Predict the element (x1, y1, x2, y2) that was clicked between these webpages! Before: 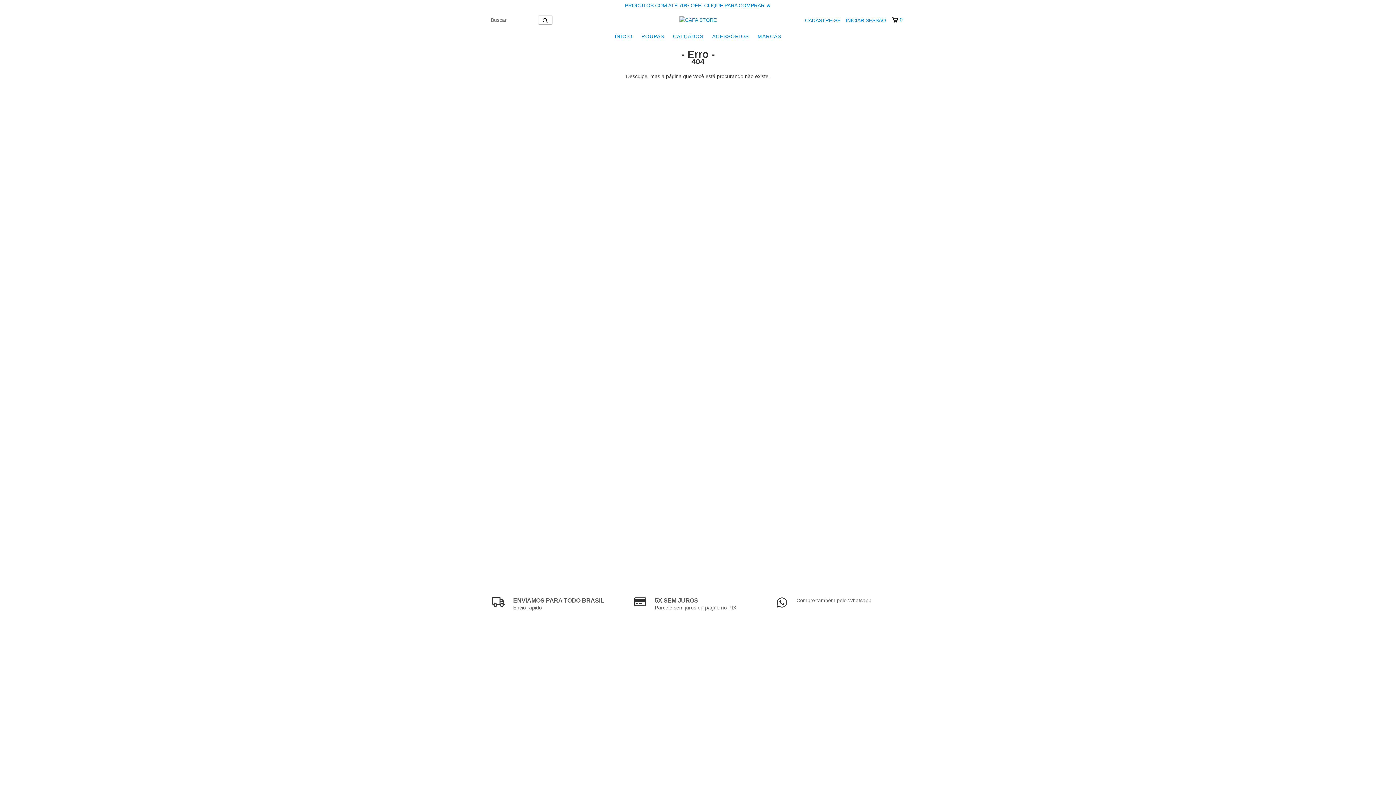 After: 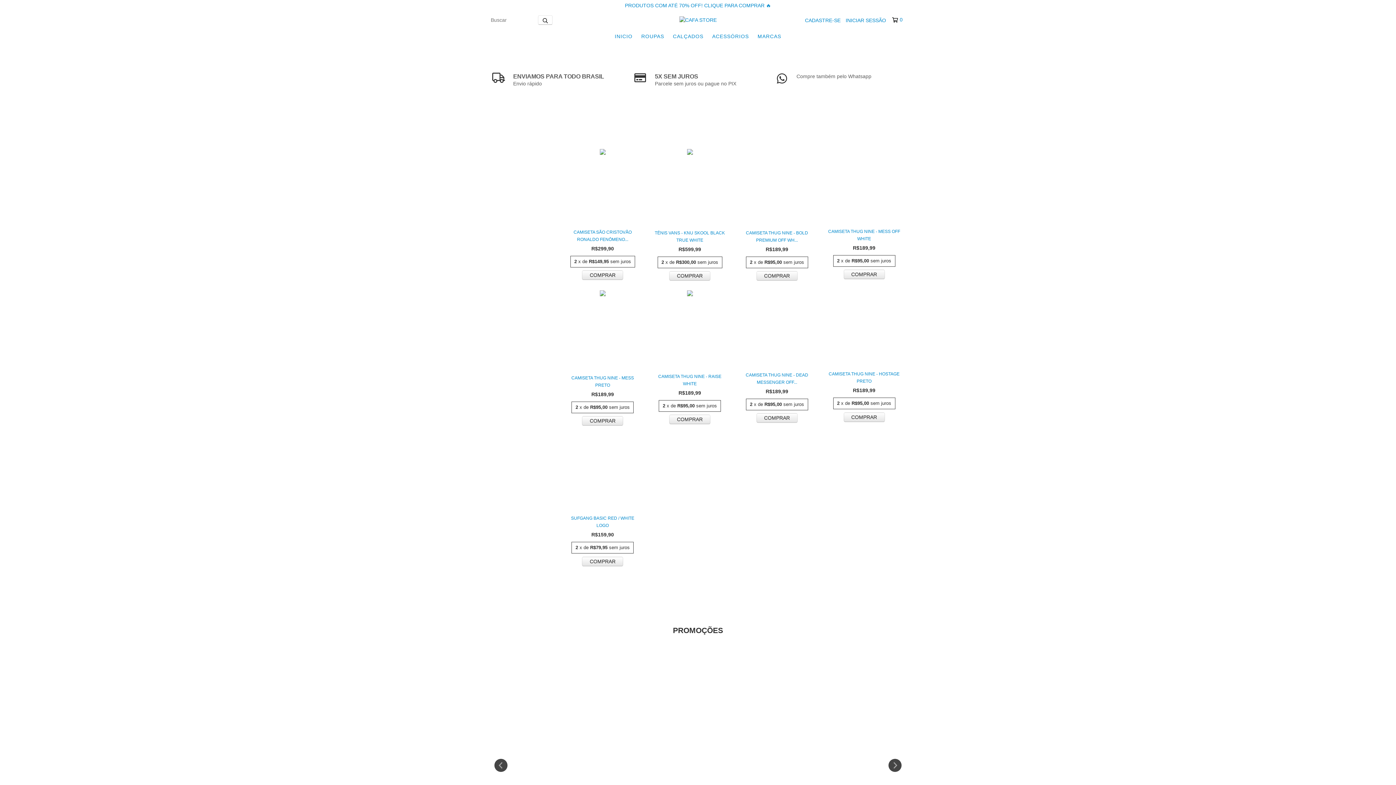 Action: bbox: (679, 16, 716, 22)